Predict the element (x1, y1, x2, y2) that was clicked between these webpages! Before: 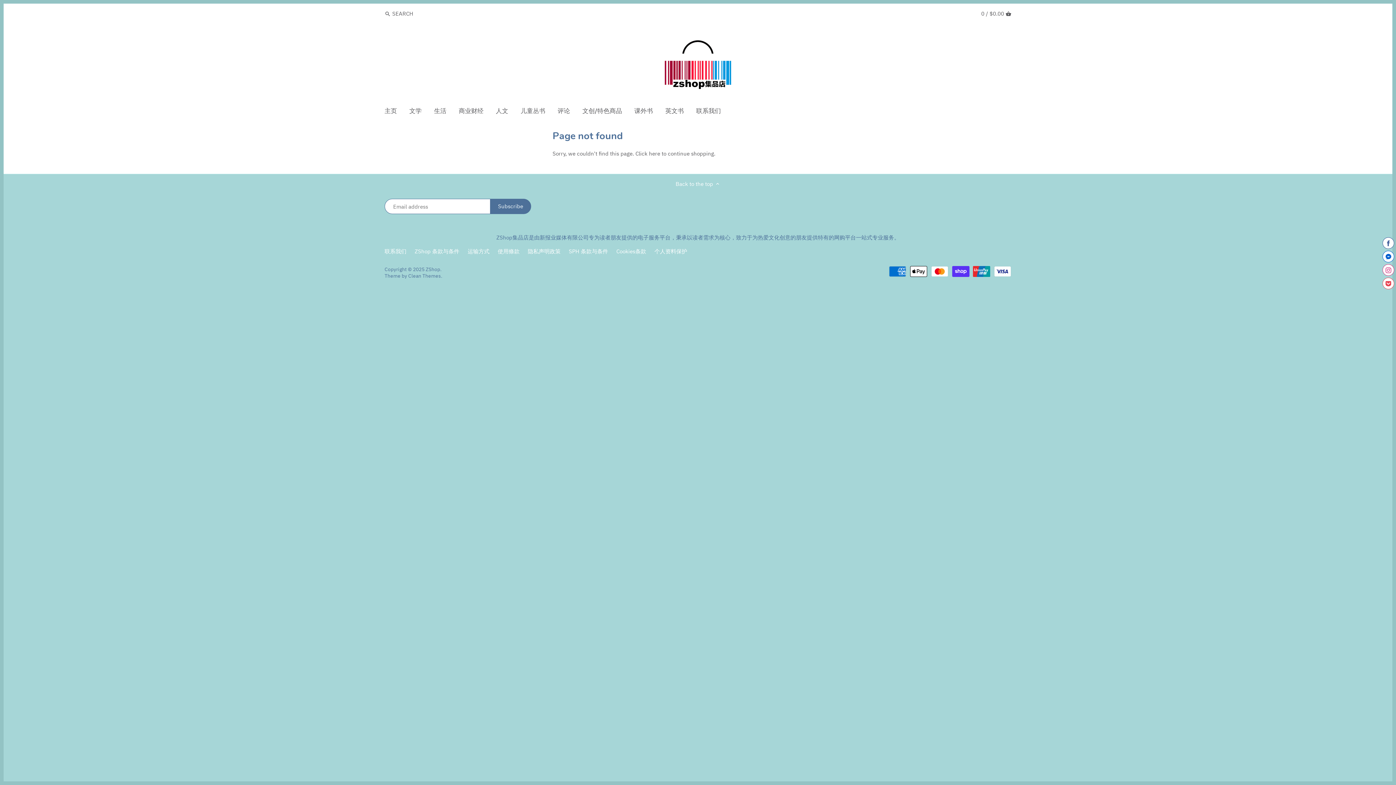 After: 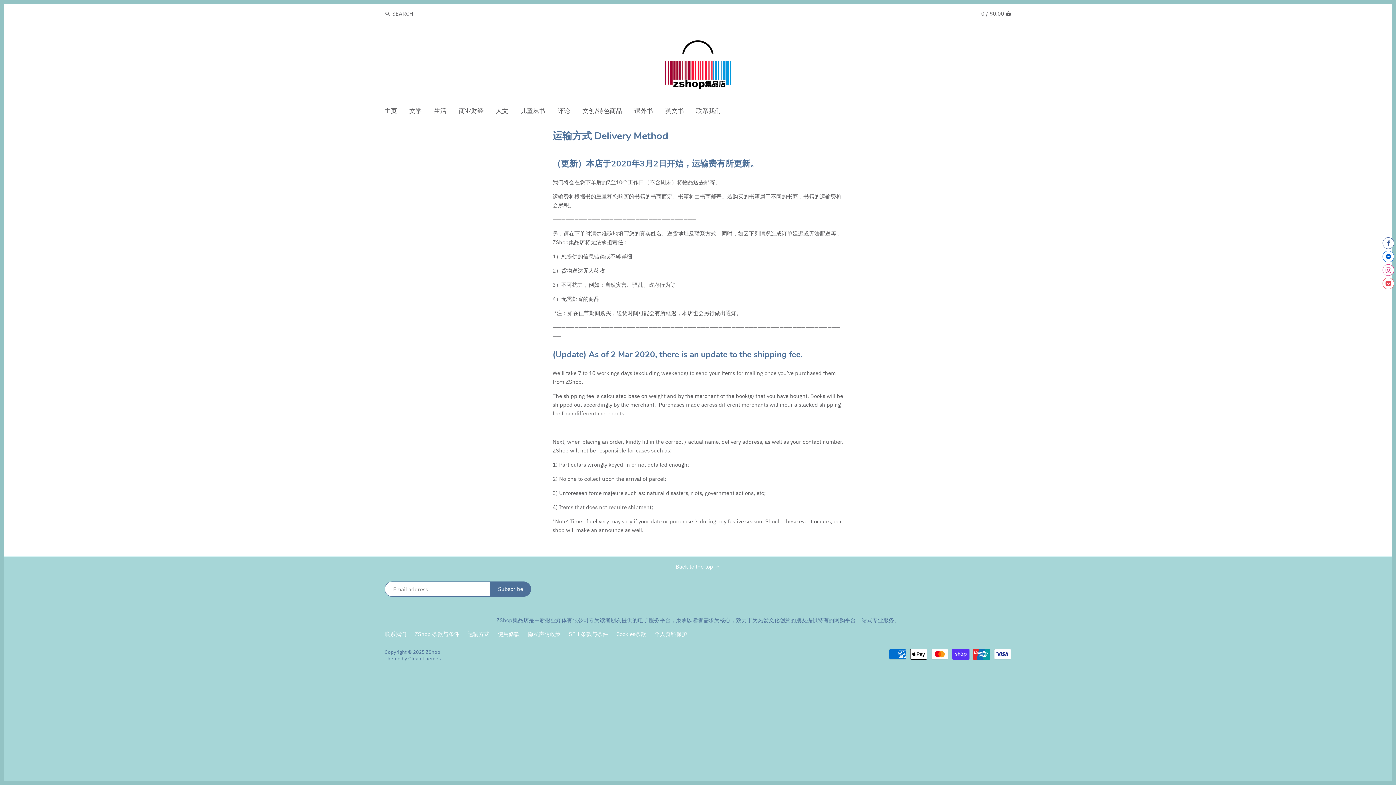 Action: bbox: (467, 247, 489, 255) label: 运输方式